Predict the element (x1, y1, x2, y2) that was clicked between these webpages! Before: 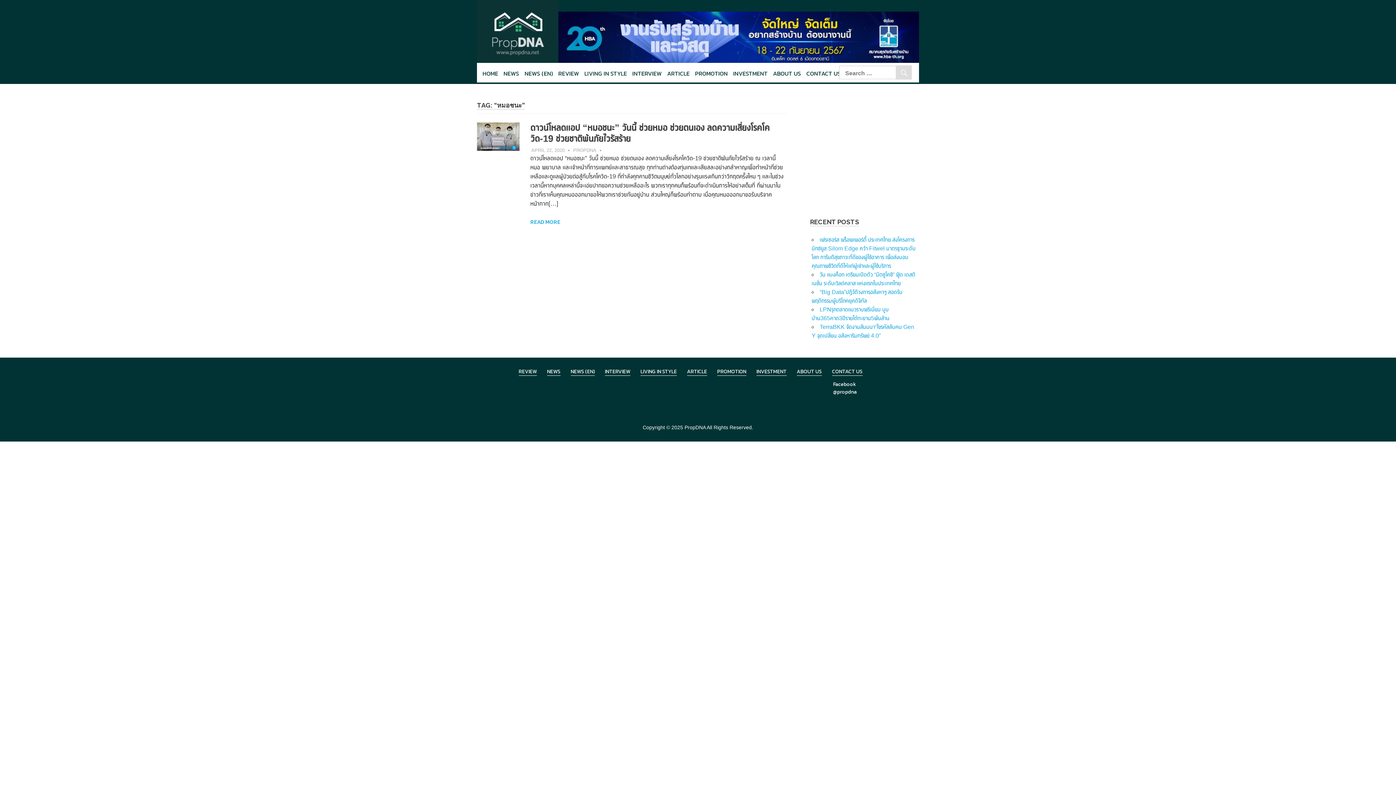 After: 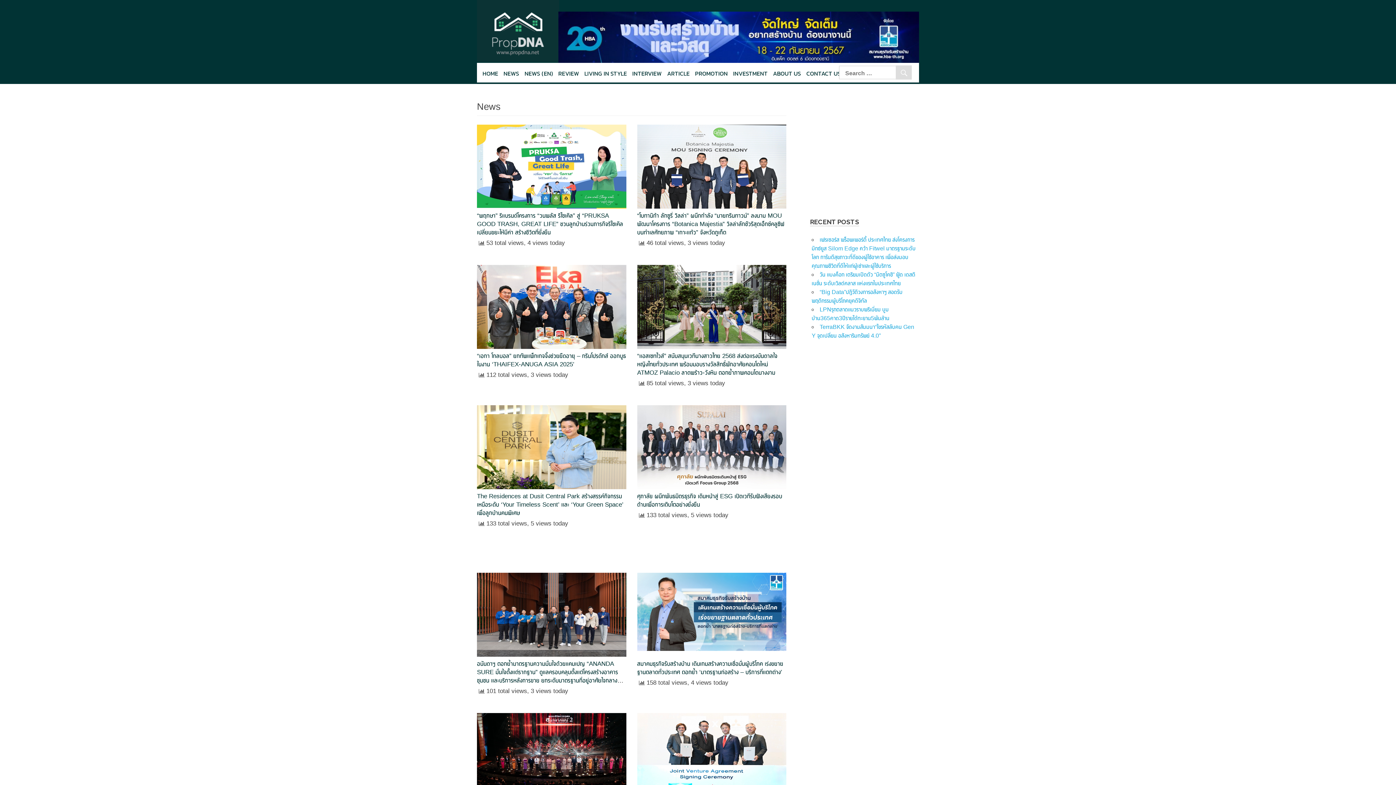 Action: bbox: (501, 68, 522, 78) label: NEWS